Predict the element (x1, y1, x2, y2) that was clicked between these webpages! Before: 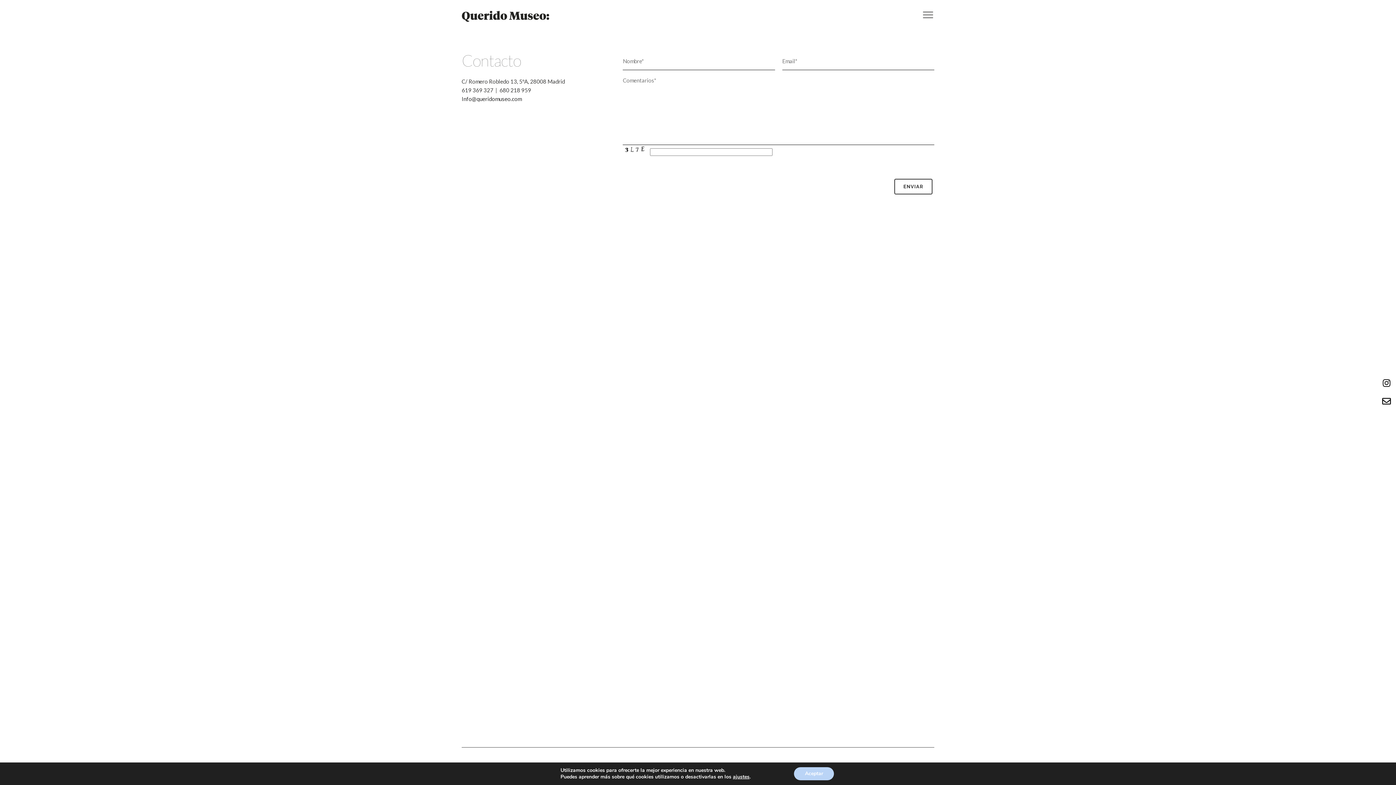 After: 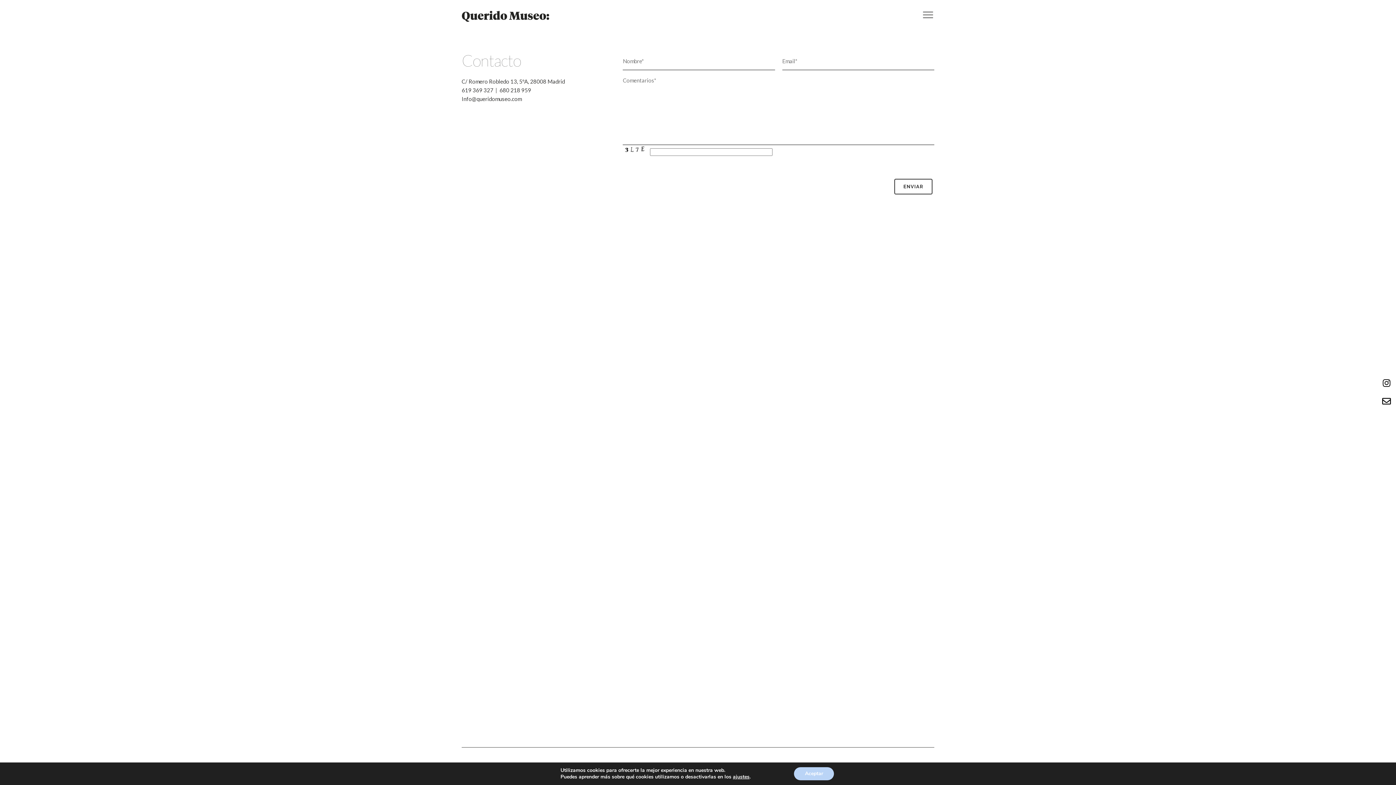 Action: bbox: (461, 95, 521, 102) label: Info@queridomuseo.com